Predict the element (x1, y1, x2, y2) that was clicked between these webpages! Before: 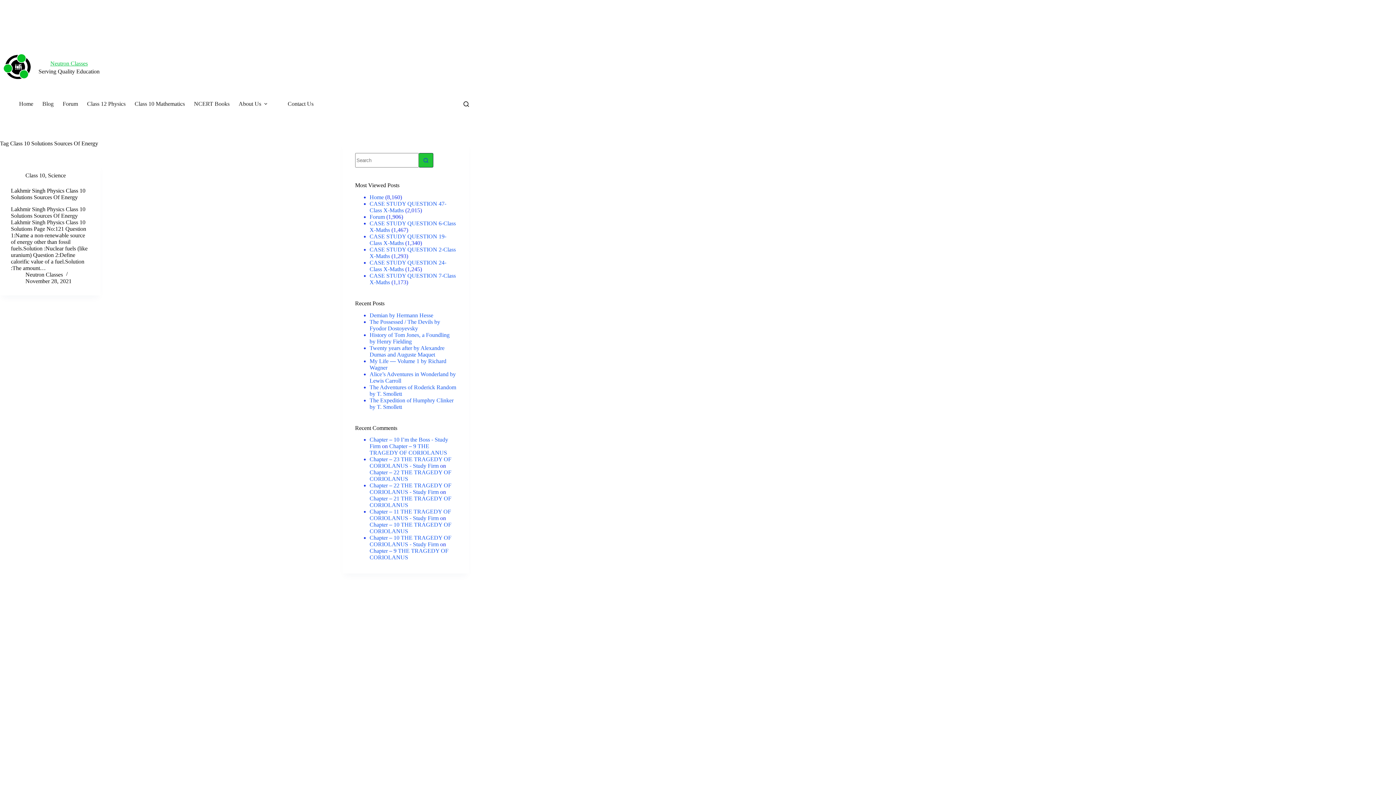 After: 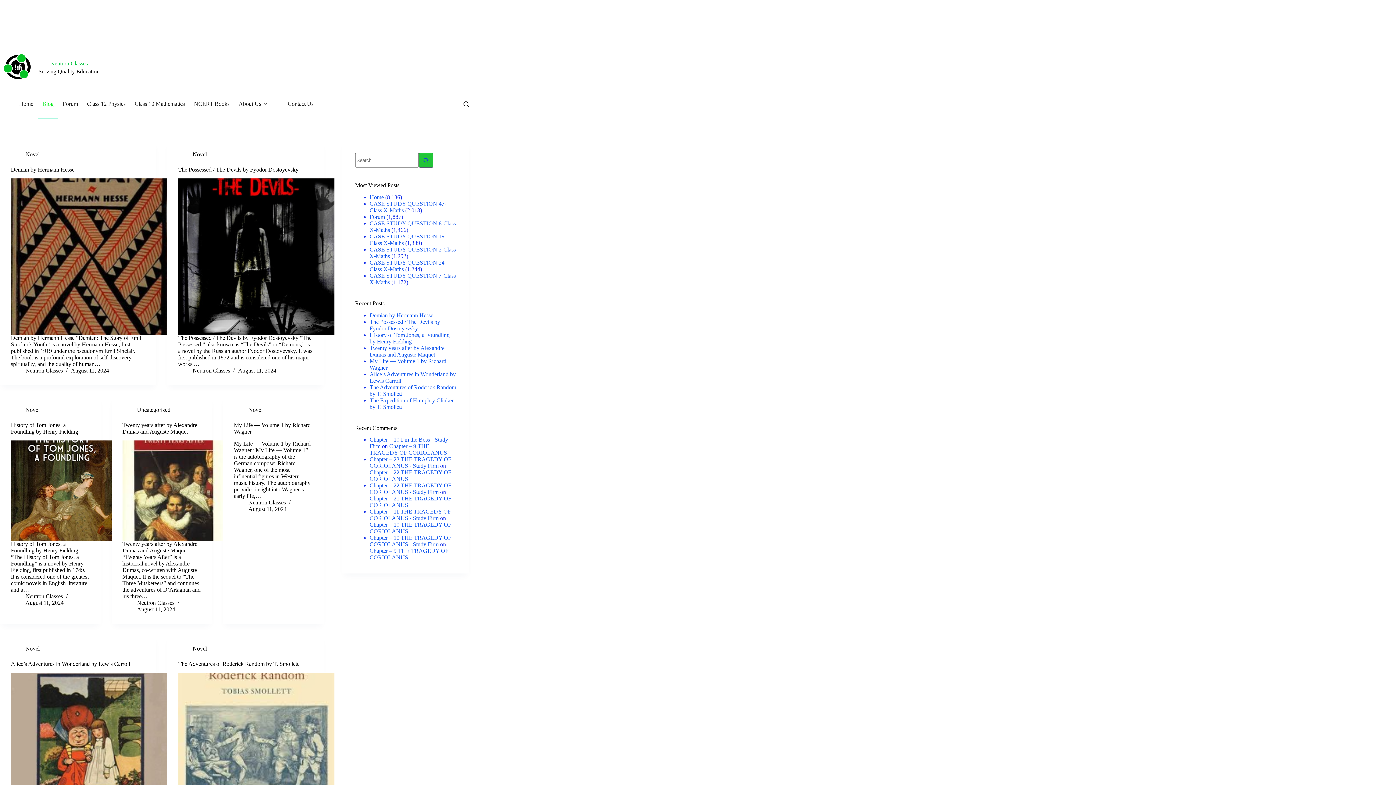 Action: bbox: (37, 89, 58, 118) label: Blog